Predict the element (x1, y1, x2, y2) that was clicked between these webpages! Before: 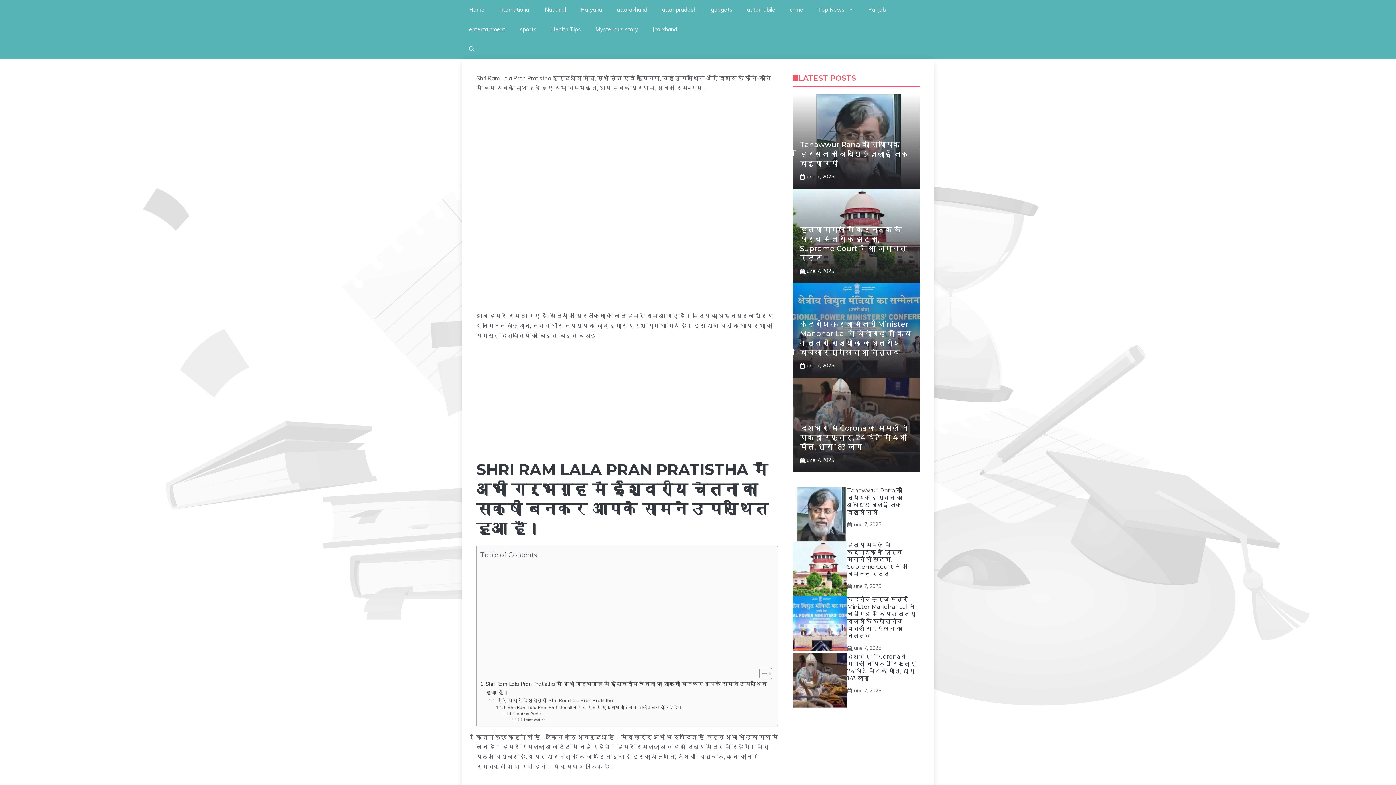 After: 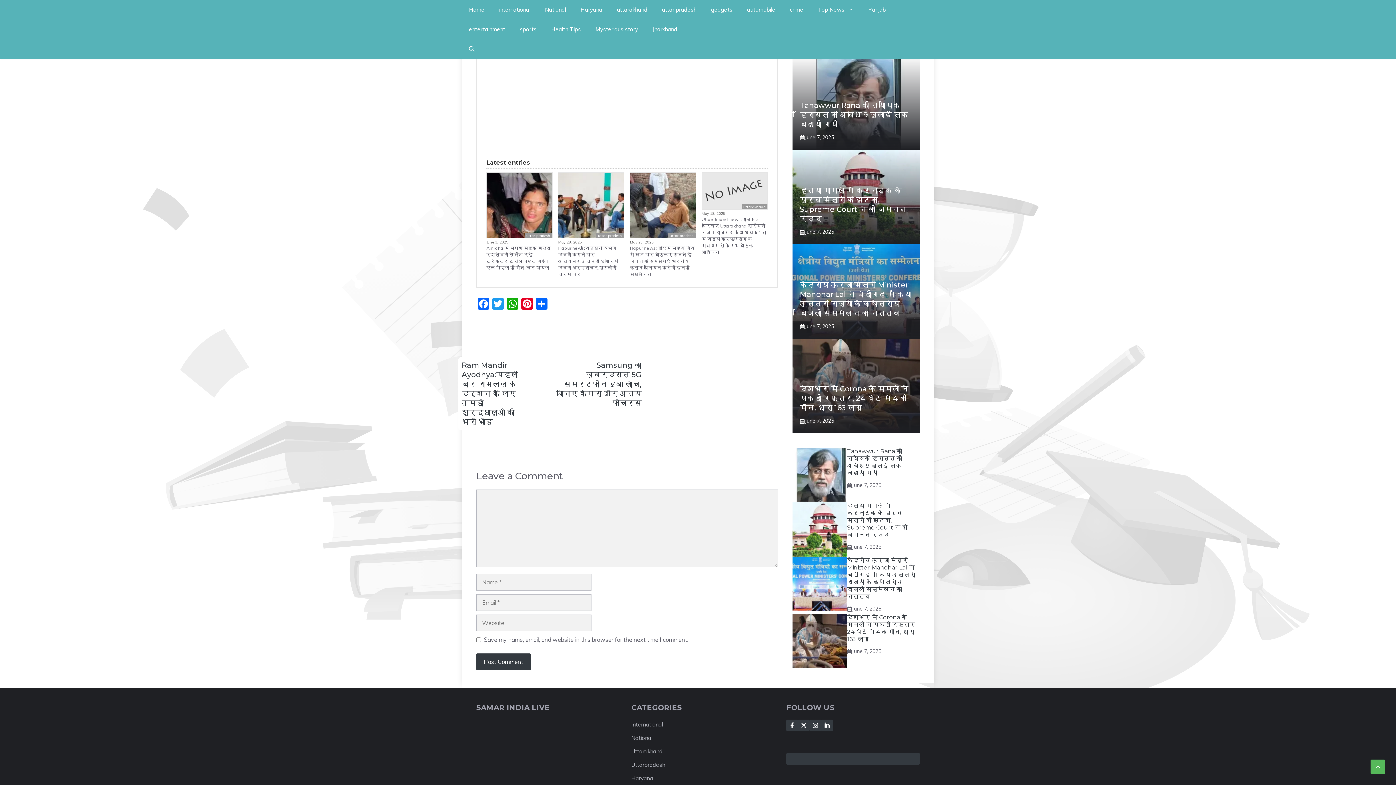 Action: label: Author Profile bbox: (502, 711, 541, 717)